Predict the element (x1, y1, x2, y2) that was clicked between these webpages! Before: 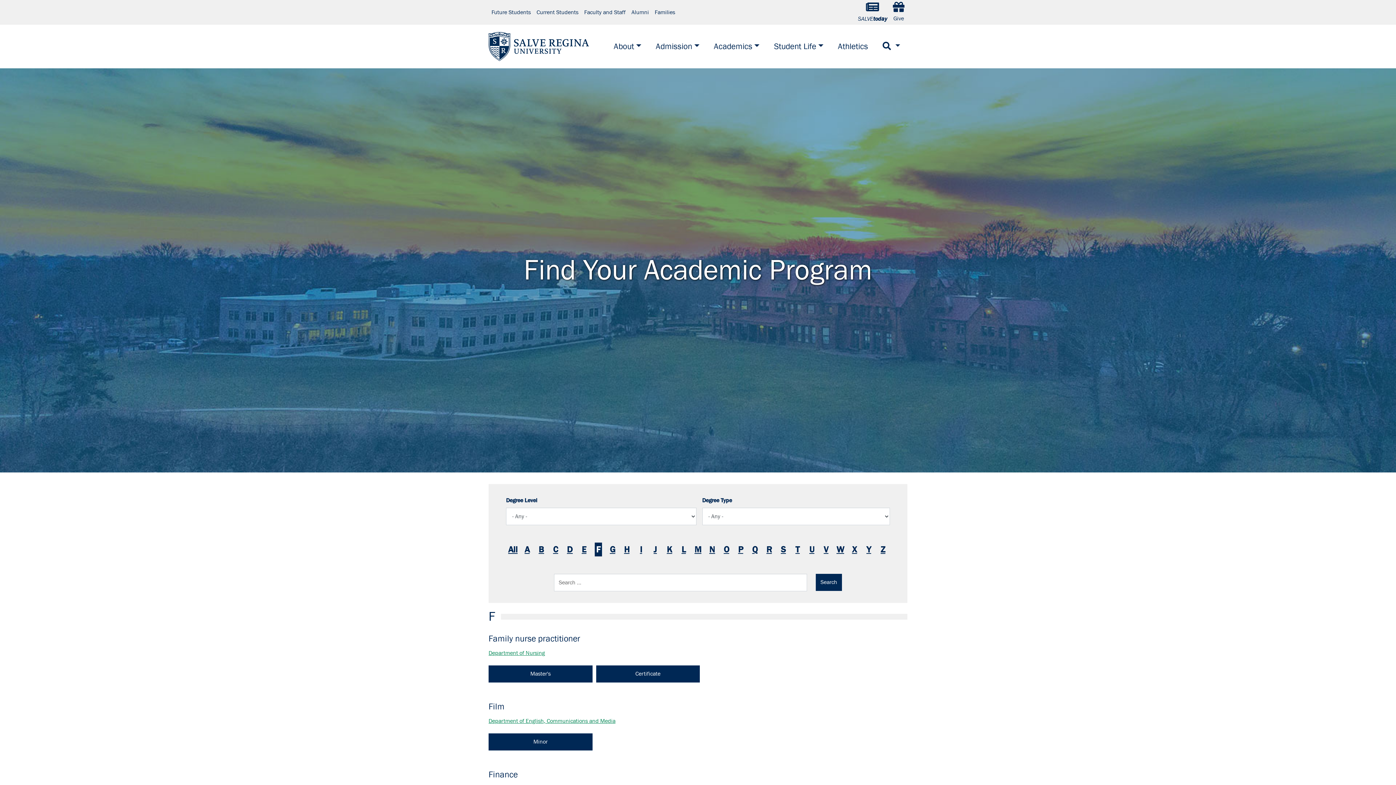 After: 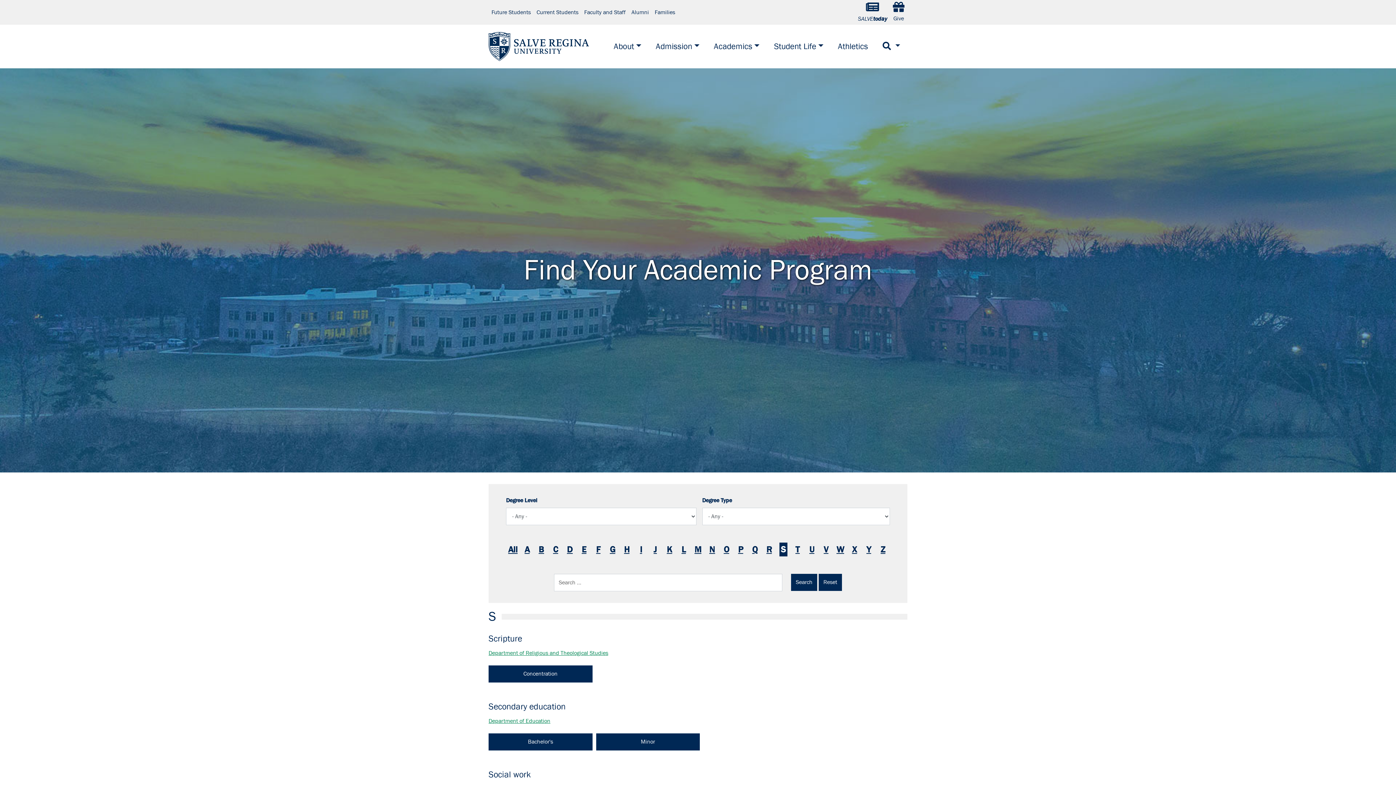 Action: label: S bbox: (779, 543, 787, 556)